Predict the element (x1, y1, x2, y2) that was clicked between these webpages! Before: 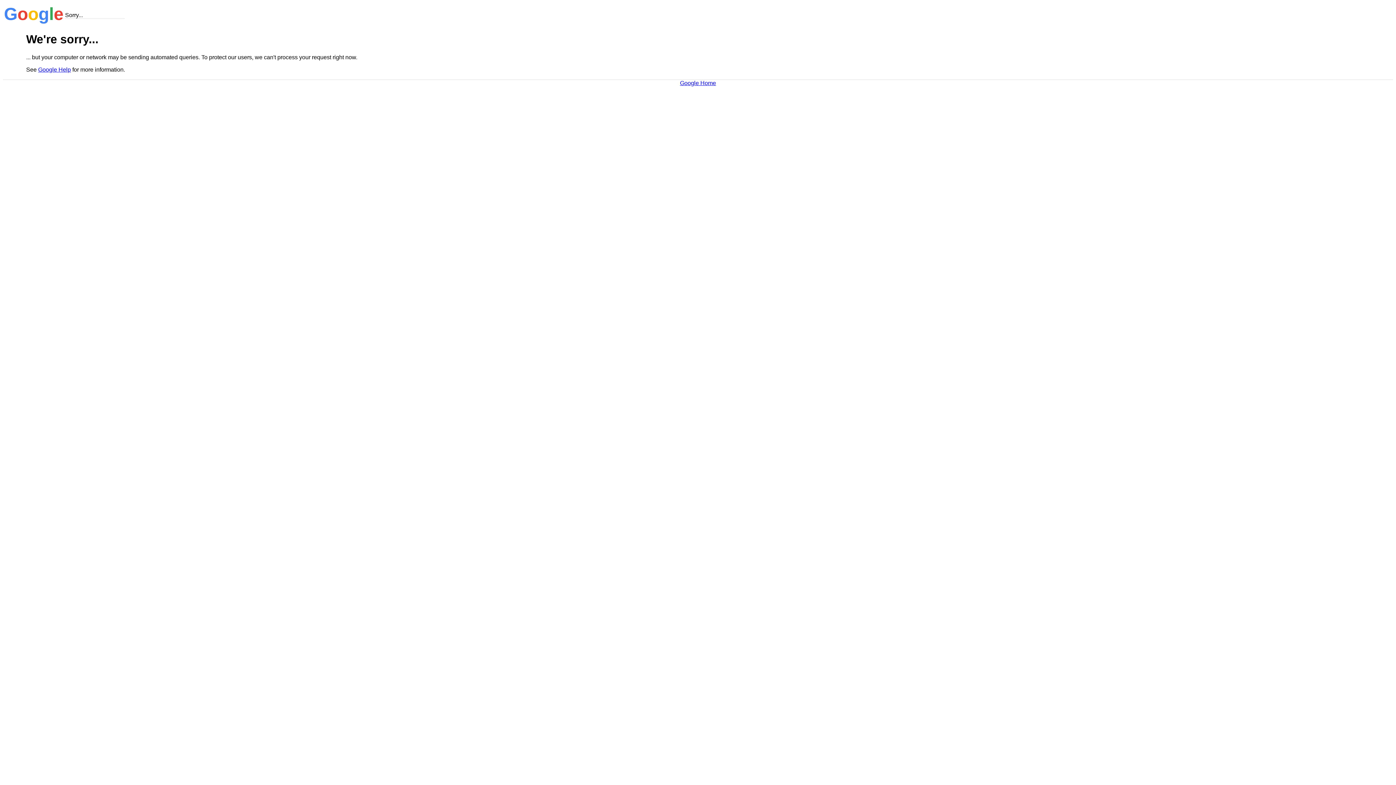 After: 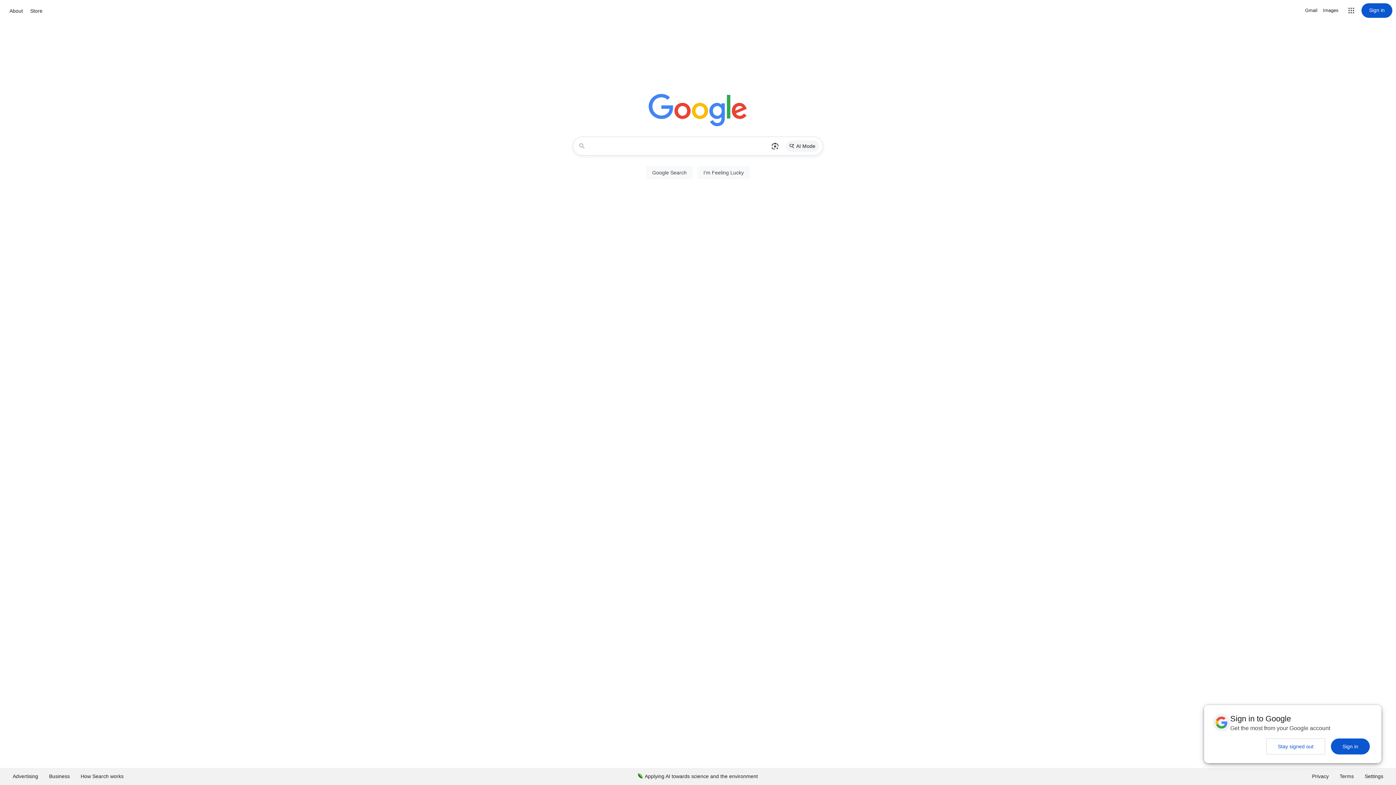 Action: bbox: (680, 79, 716, 86) label: Google Home